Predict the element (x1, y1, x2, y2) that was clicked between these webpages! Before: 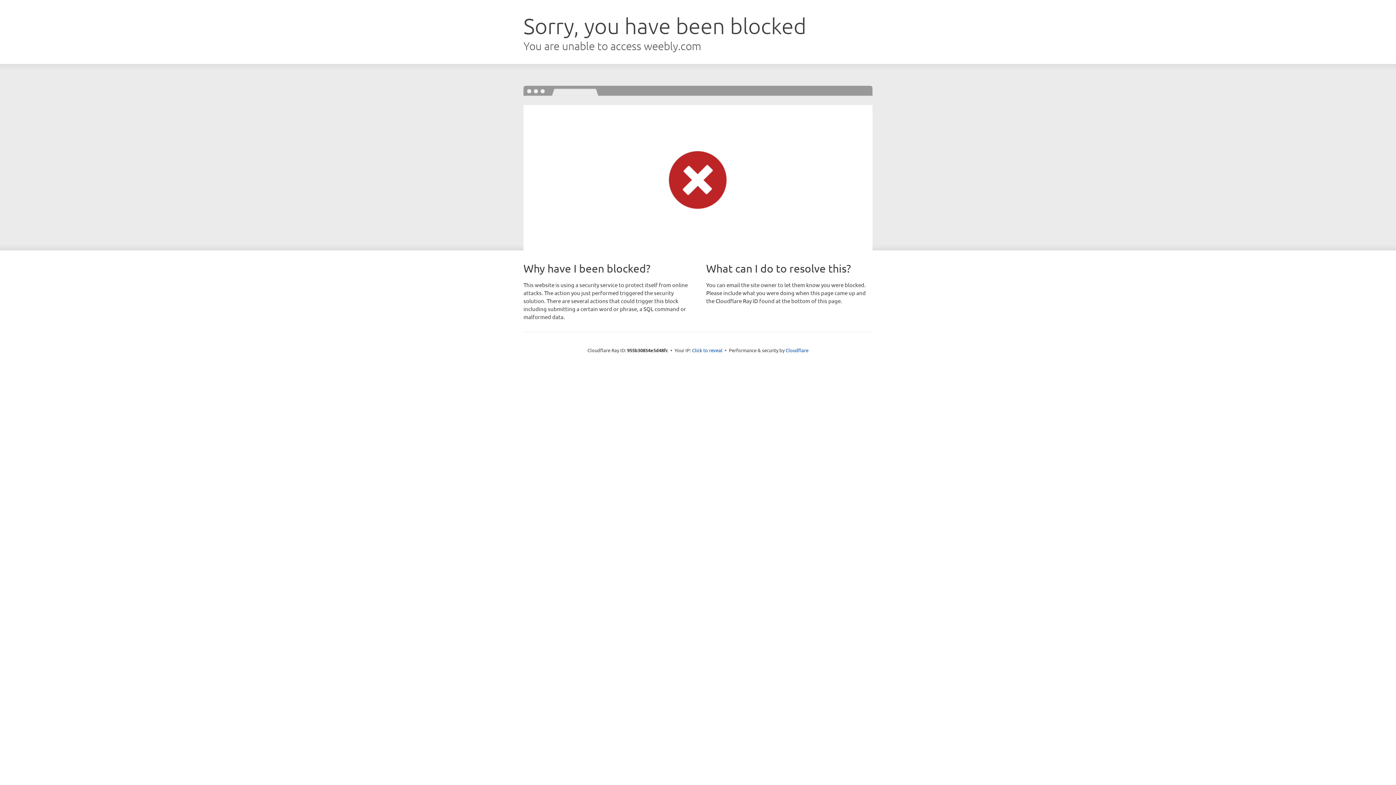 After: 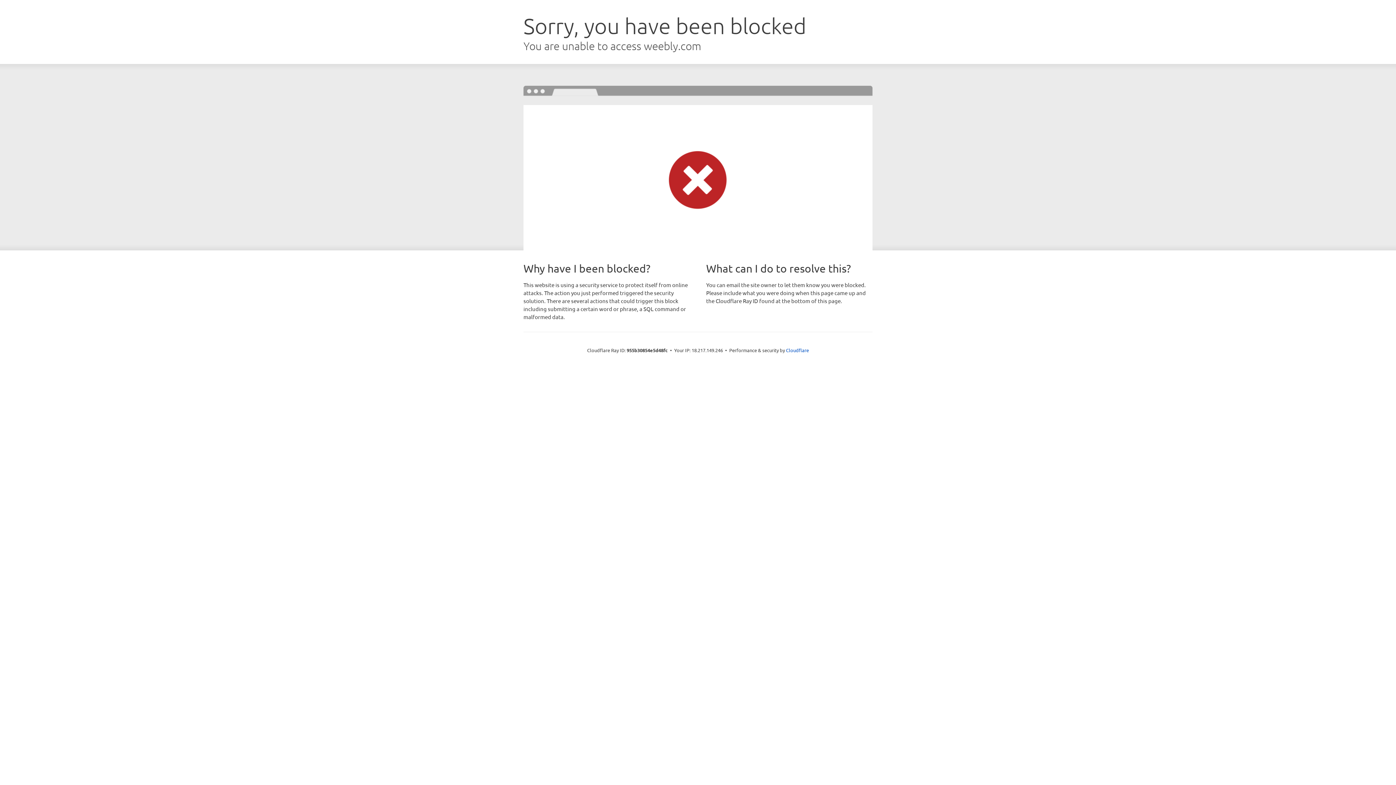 Action: label: Click to reveal bbox: (692, 346, 722, 353)